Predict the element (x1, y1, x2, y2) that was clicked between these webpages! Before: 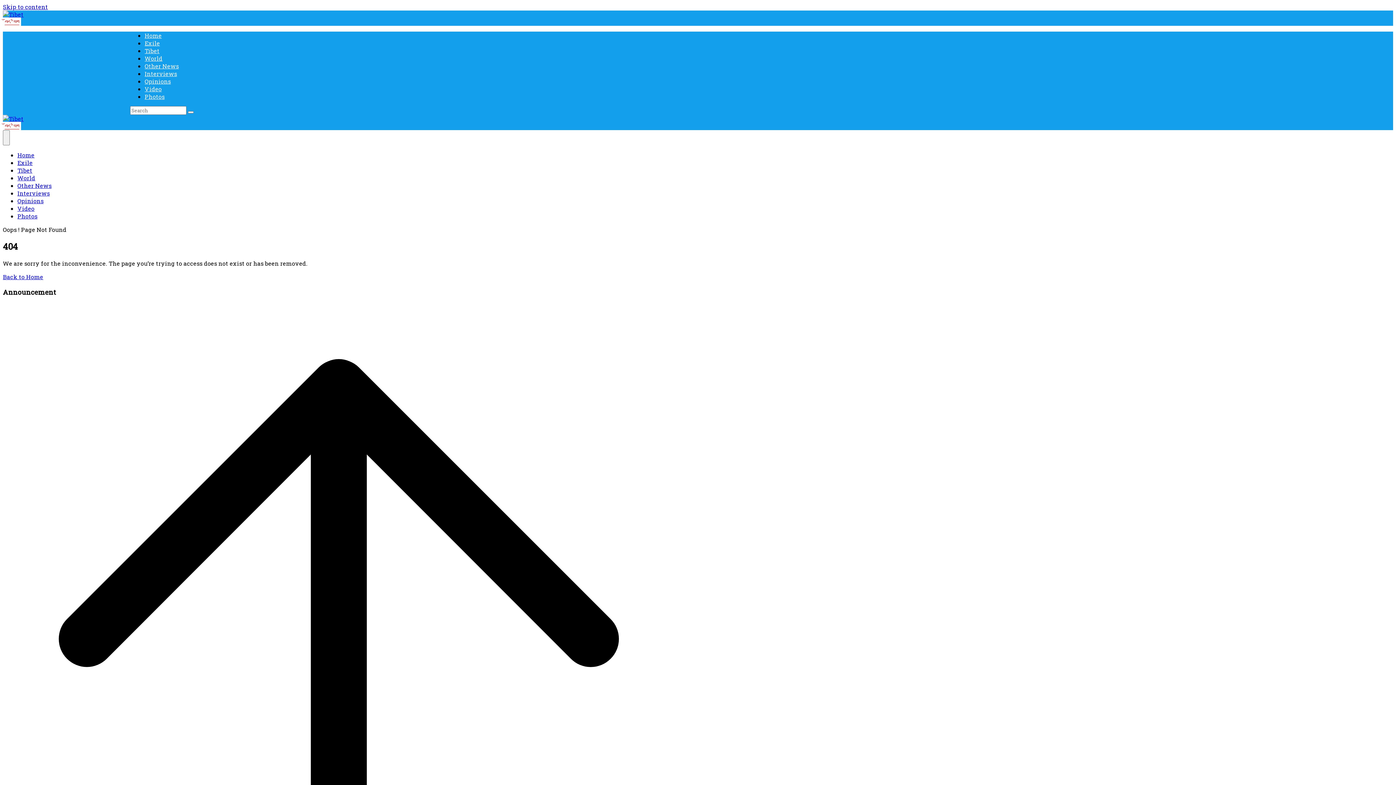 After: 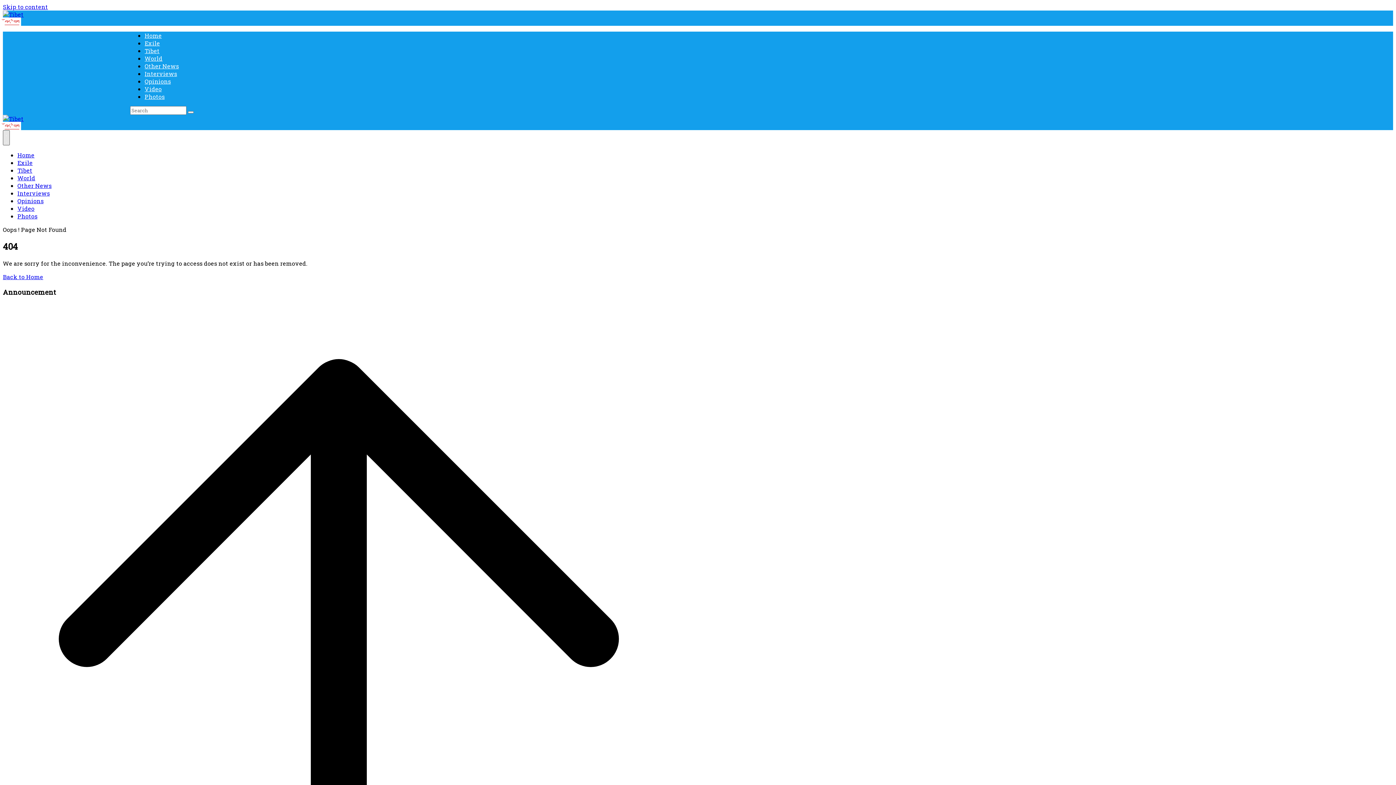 Action: bbox: (2, 130, 9, 145) label:  